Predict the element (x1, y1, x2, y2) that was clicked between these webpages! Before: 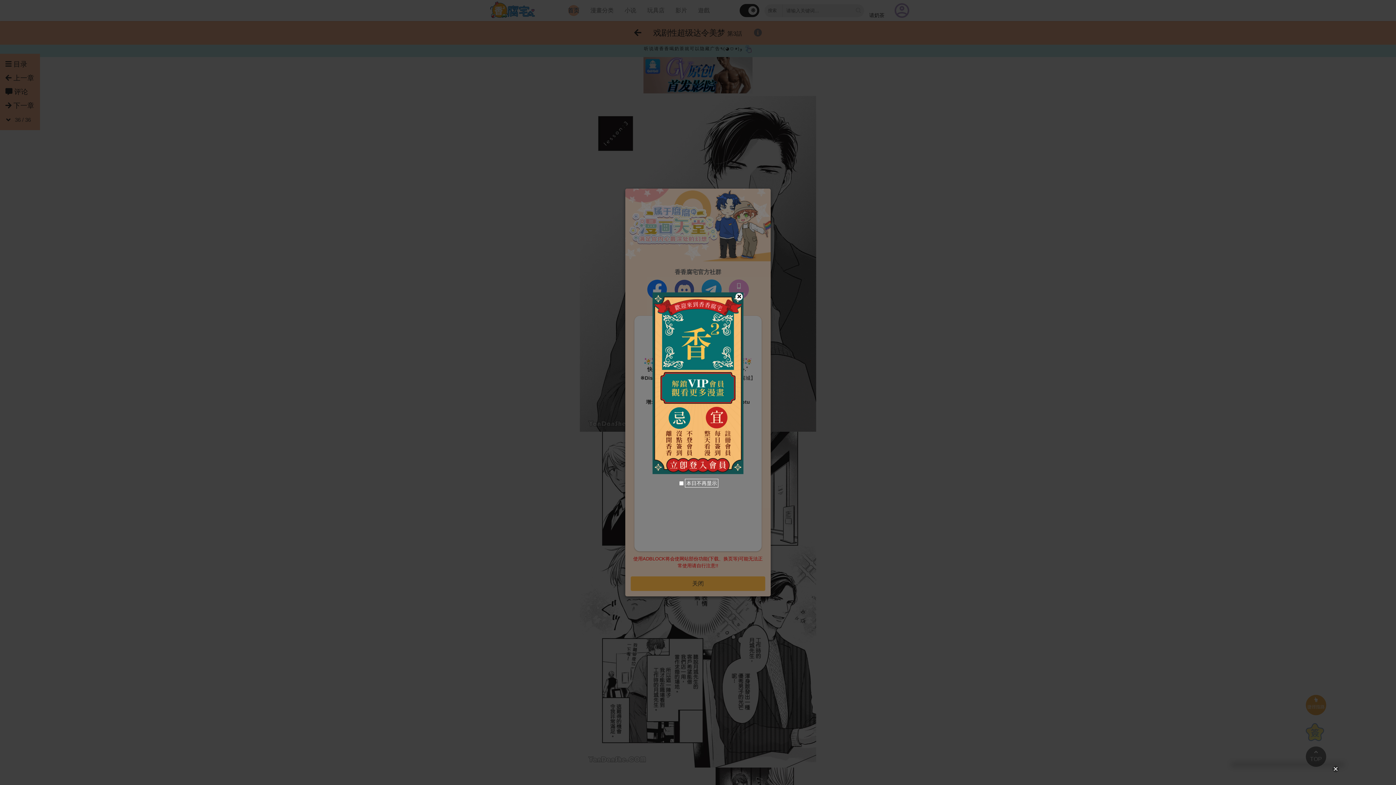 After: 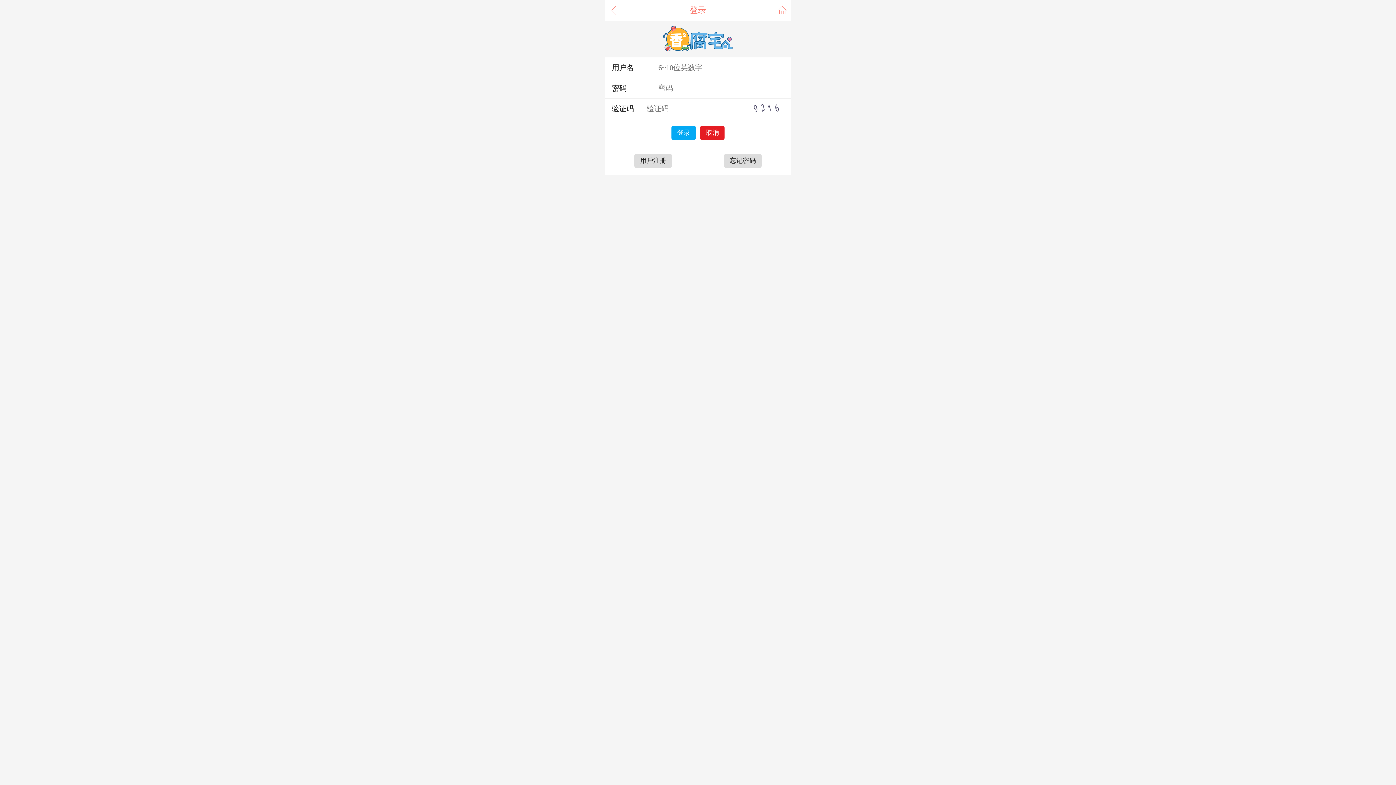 Action: bbox: (652, 292, 743, 474)